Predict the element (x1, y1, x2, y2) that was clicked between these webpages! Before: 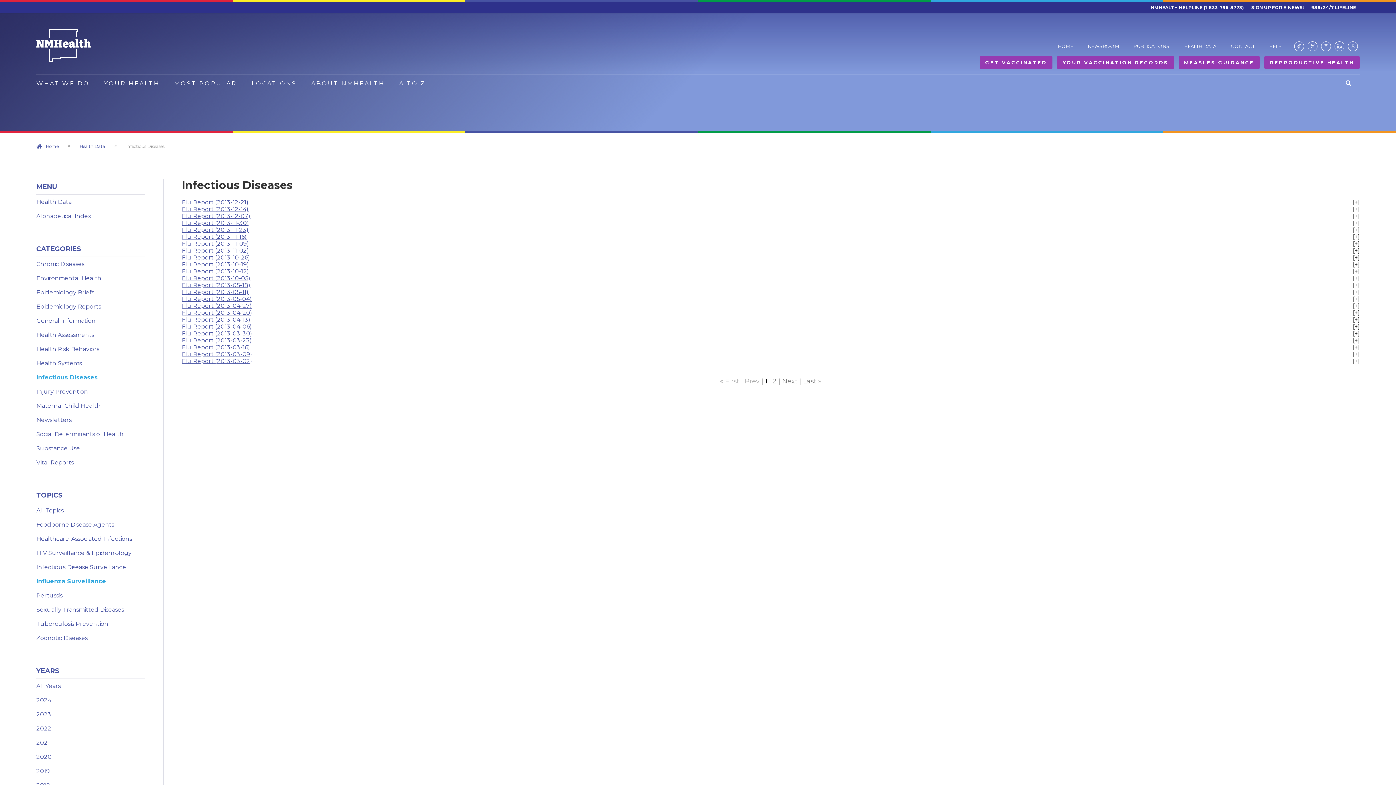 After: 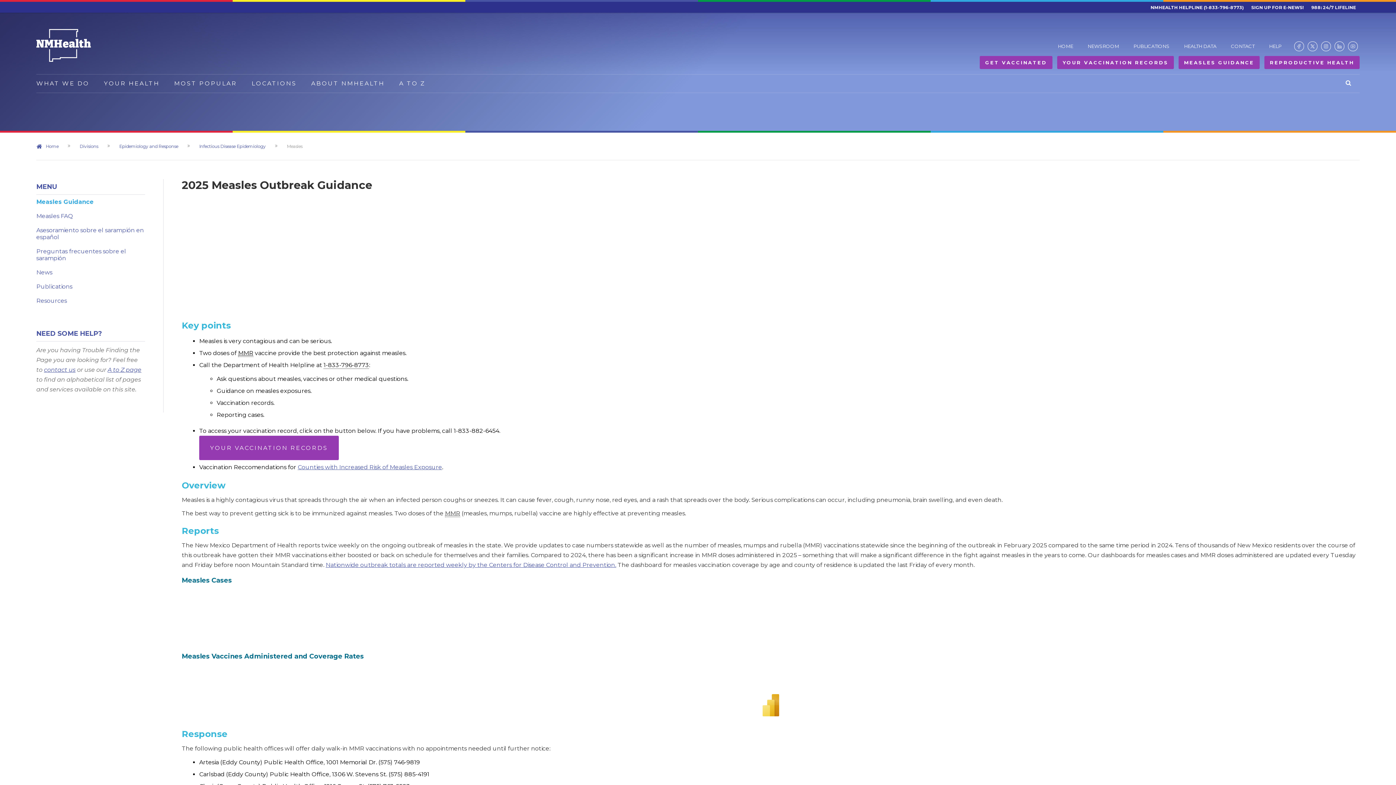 Action: label: MEASLES GUIDANCE bbox: (1178, 56, 1260, 69)